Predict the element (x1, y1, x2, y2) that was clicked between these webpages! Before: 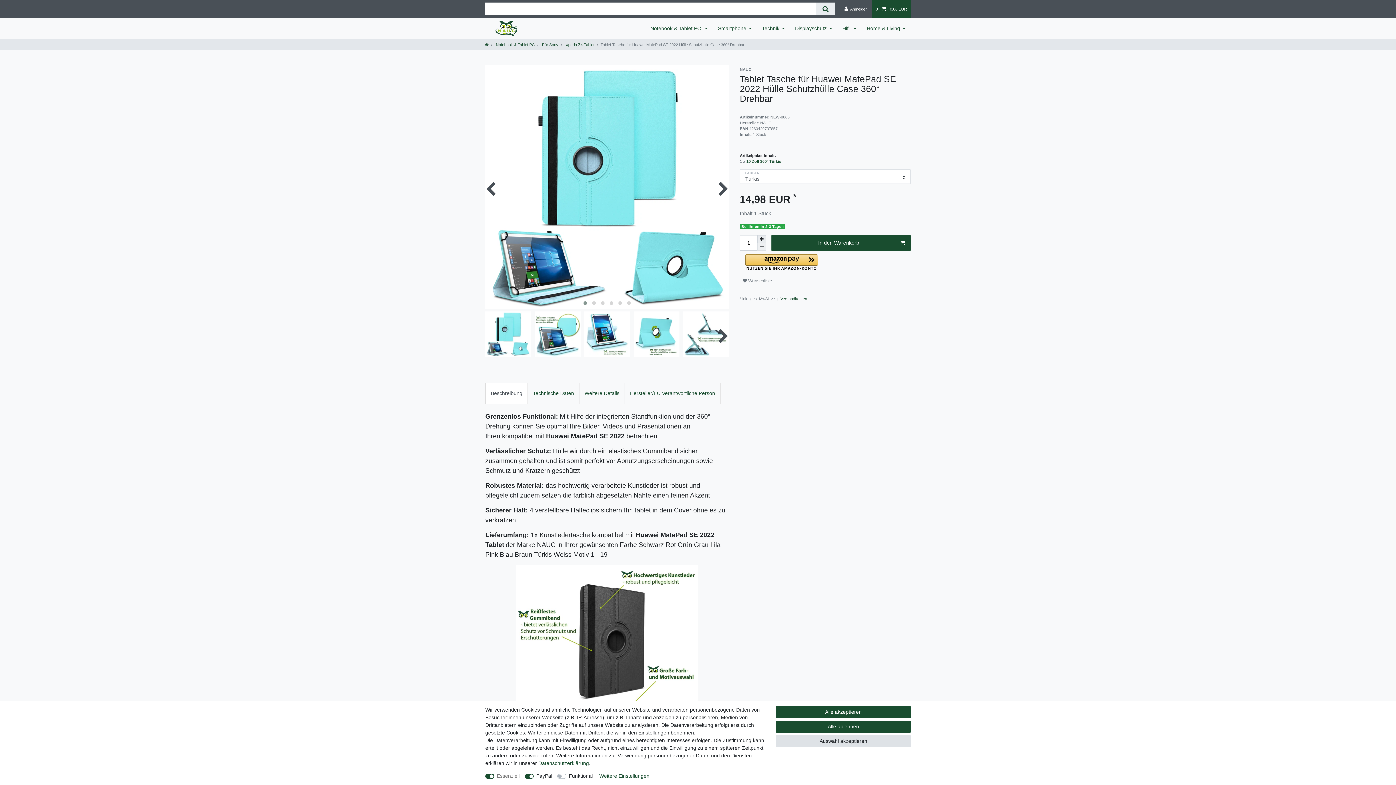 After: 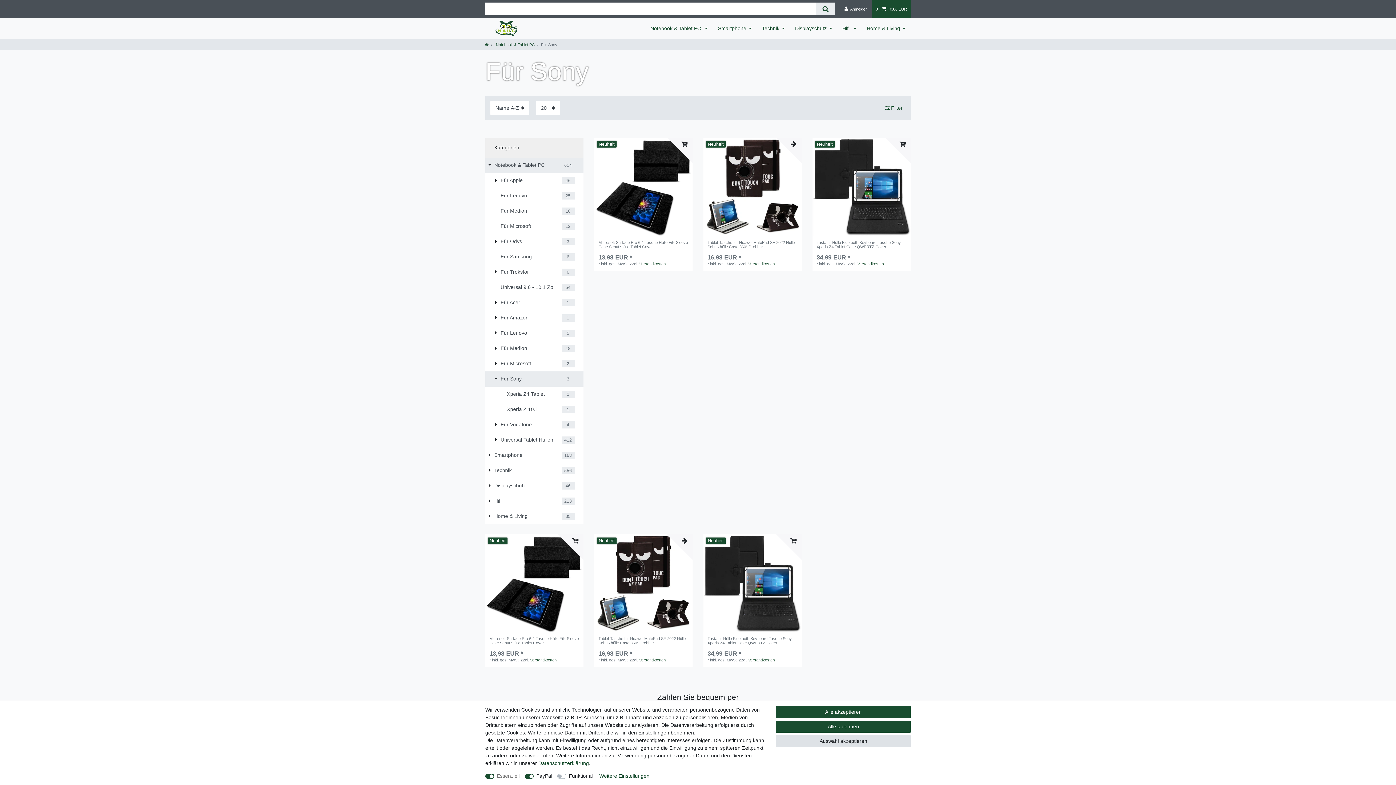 Action: bbox: (541, 42, 558, 46) label:  Für Sony